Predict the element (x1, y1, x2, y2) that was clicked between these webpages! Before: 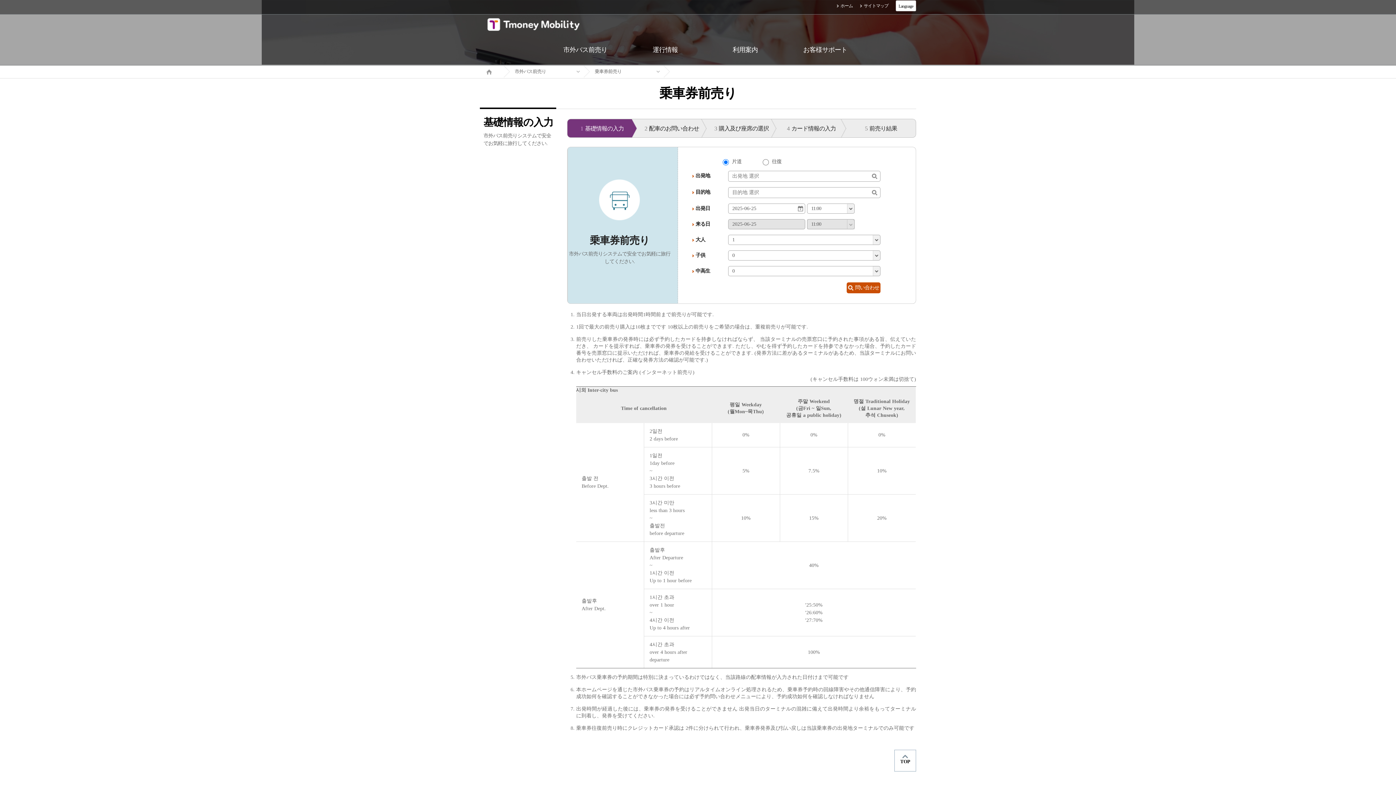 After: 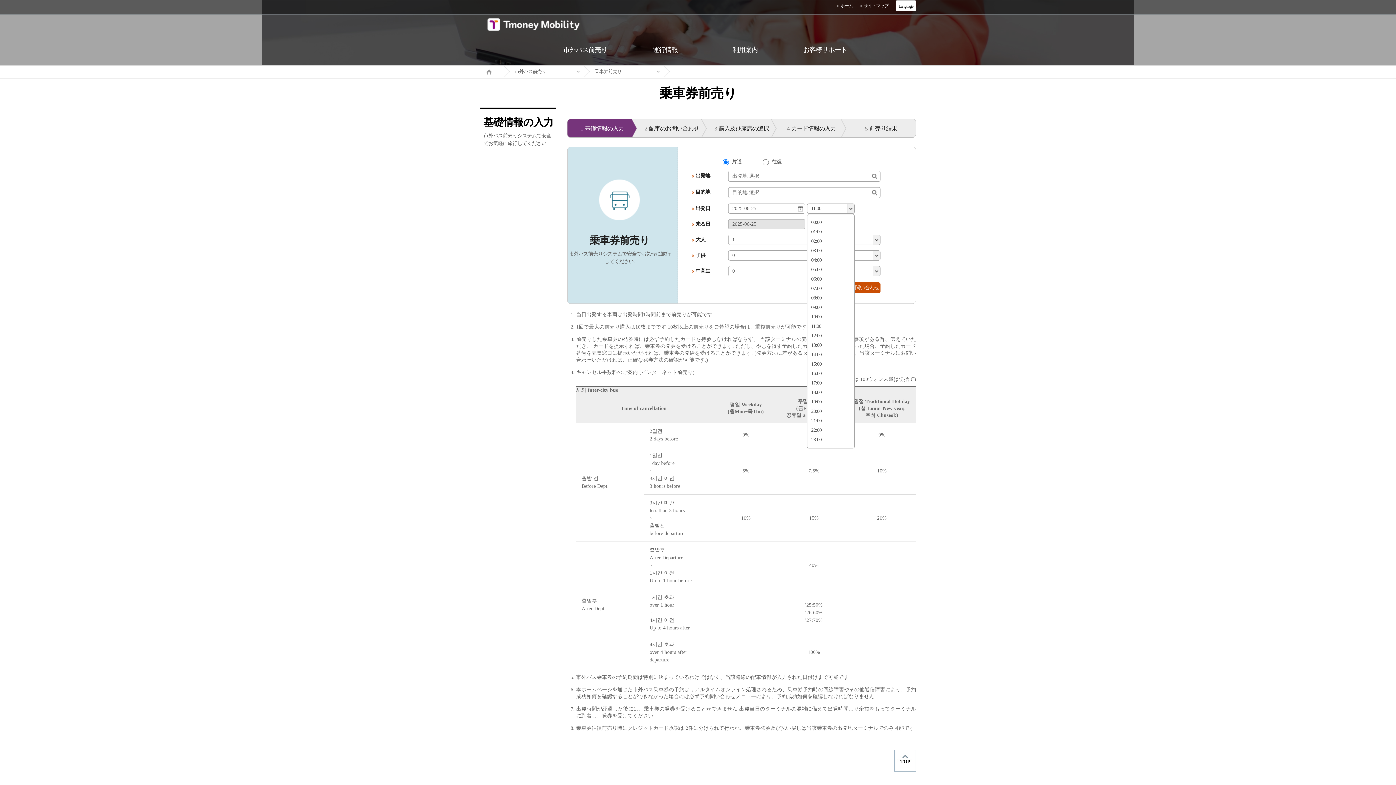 Action: label: 11:00 bbox: (807, 204, 854, 213)